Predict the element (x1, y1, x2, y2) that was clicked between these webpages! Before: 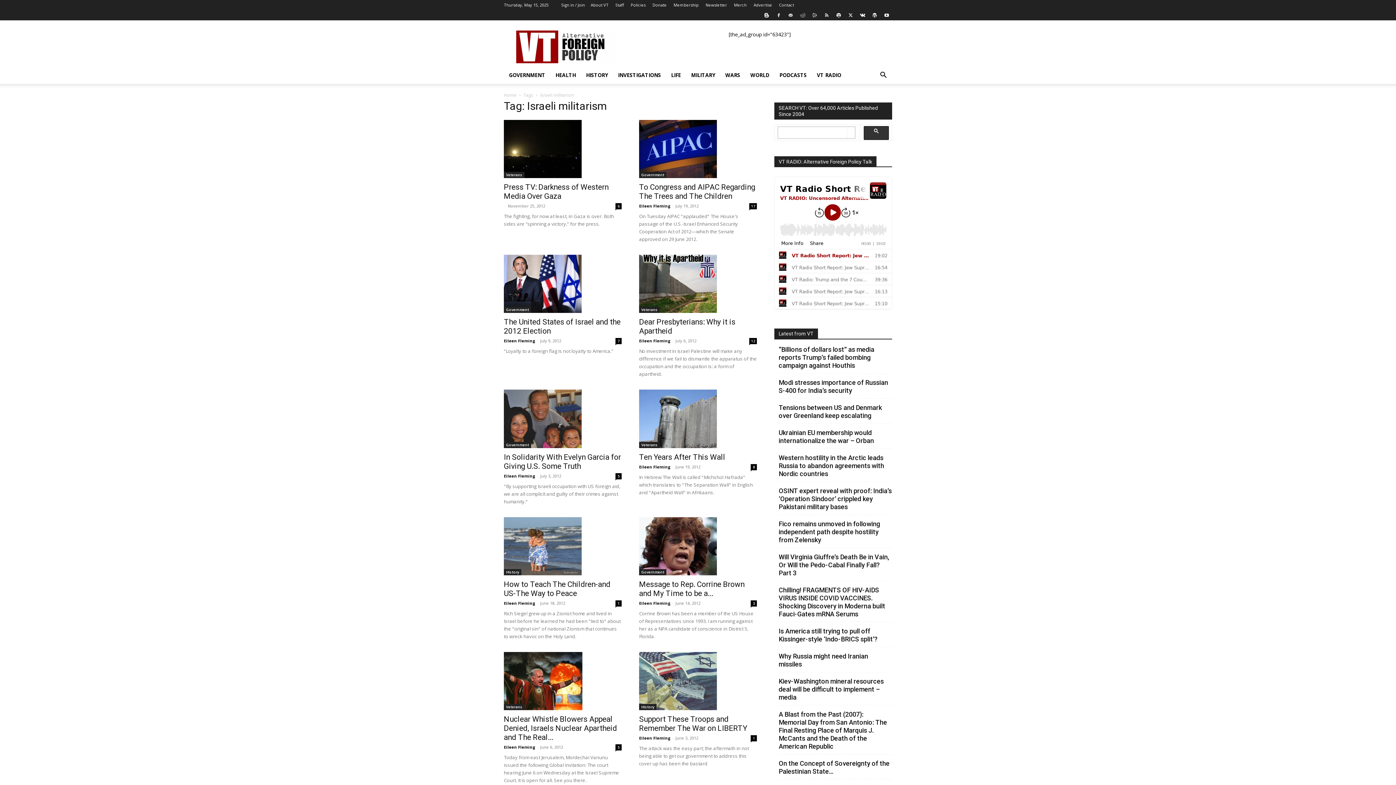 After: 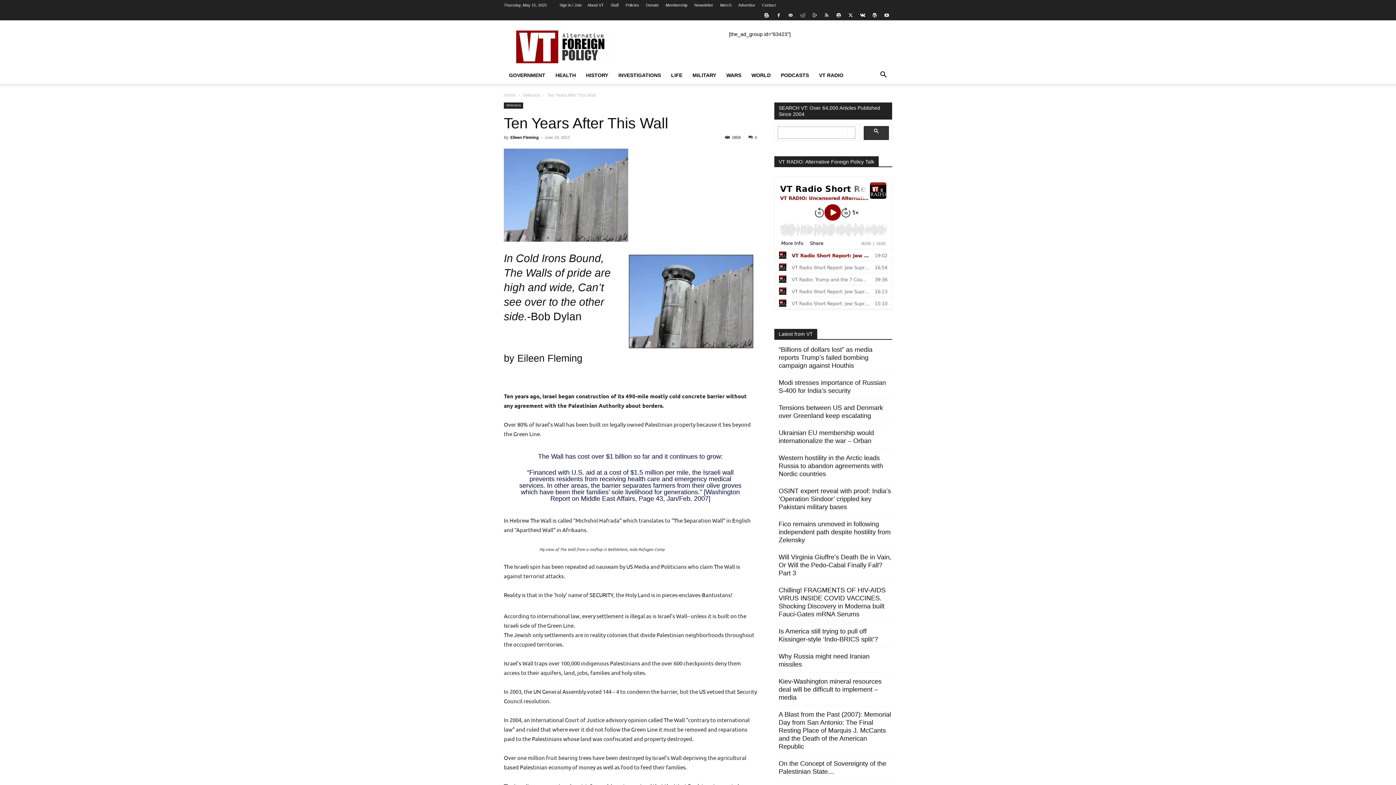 Action: label: Ten Years After This Wall bbox: (639, 452, 725, 461)